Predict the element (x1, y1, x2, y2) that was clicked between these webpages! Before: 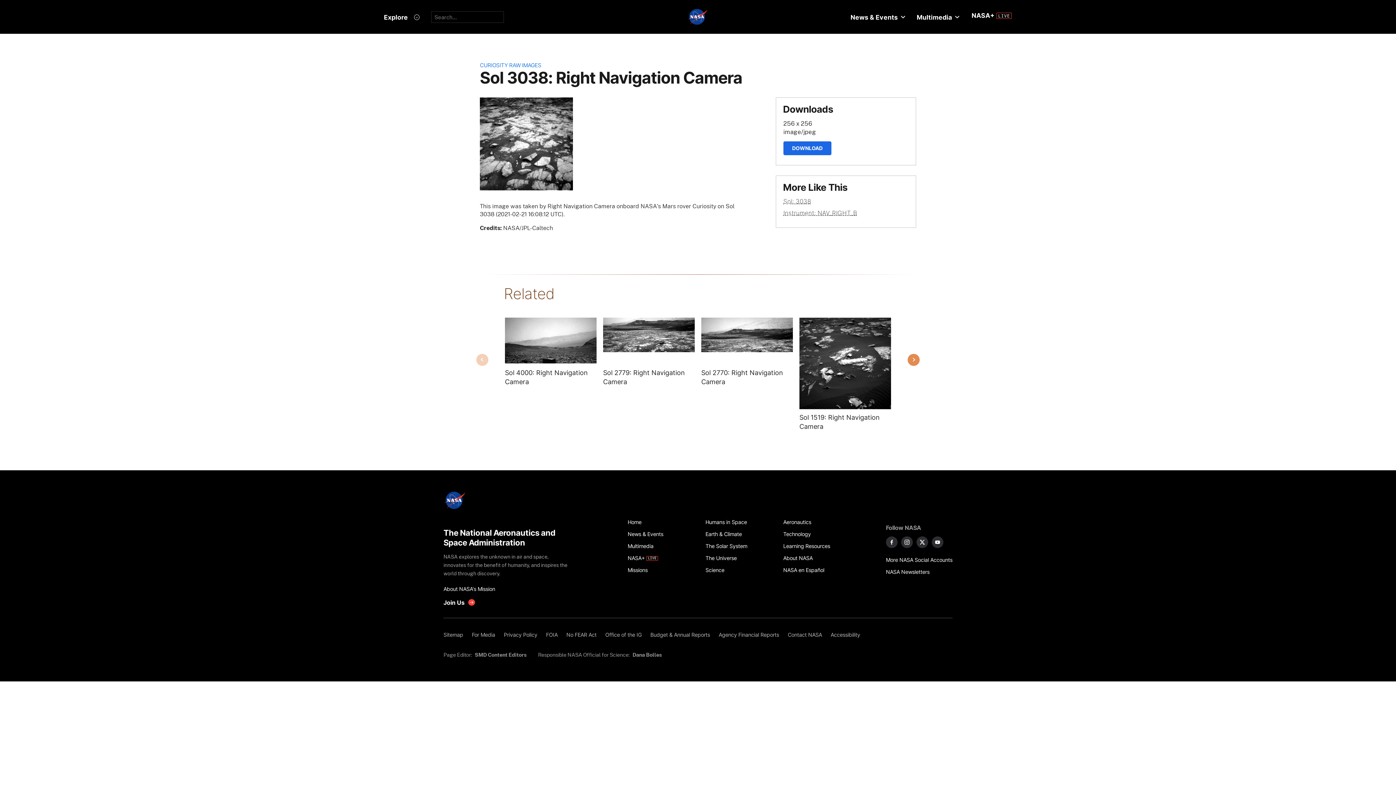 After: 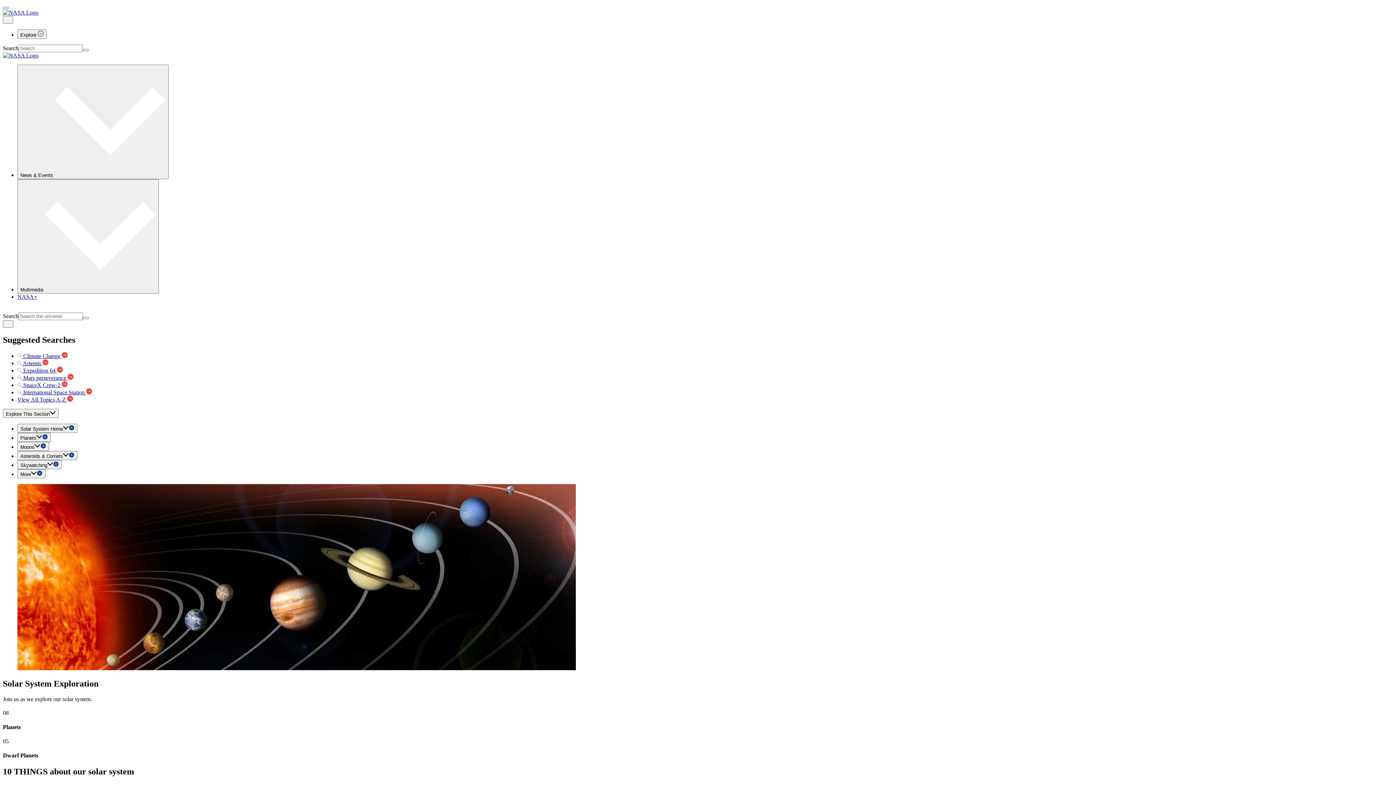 Action: label: The Solar System bbox: (705, 540, 775, 552)